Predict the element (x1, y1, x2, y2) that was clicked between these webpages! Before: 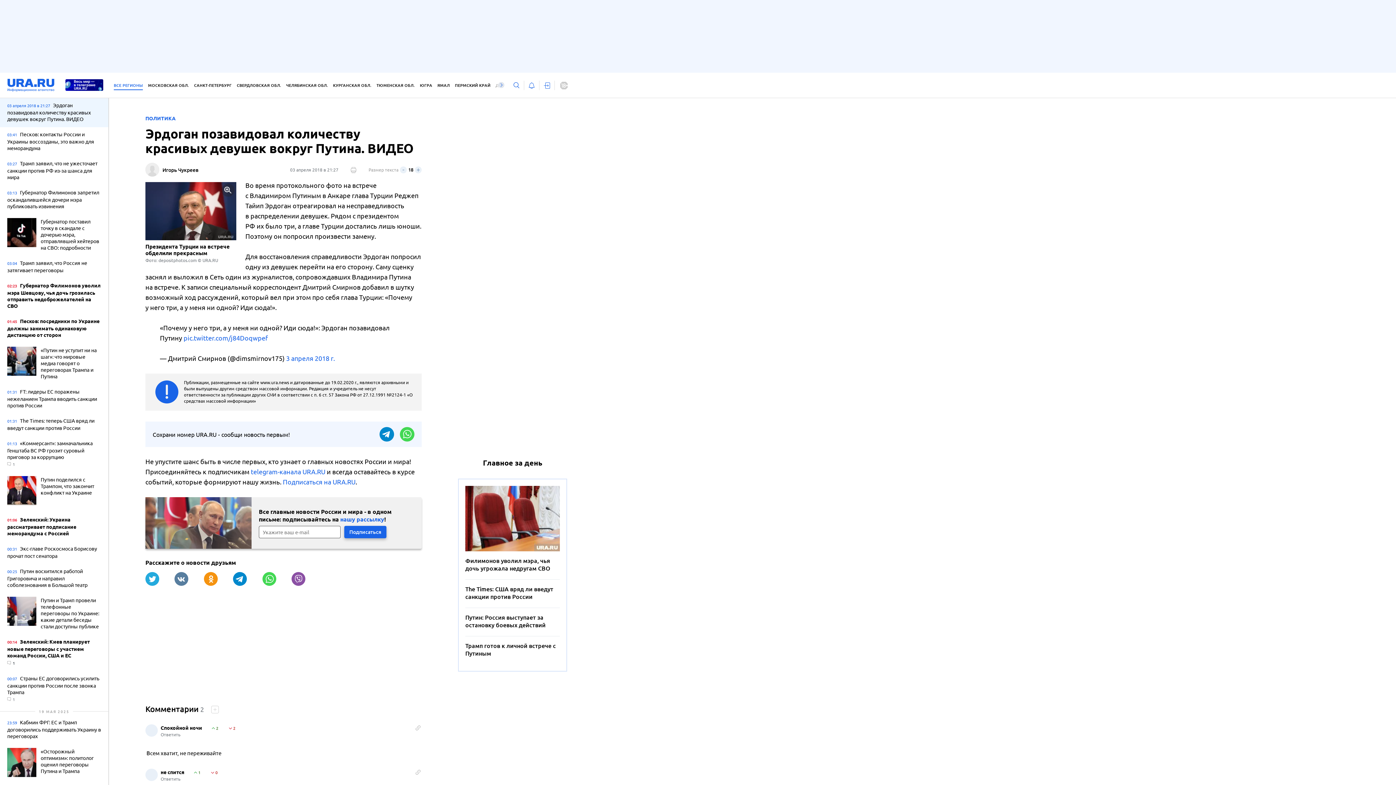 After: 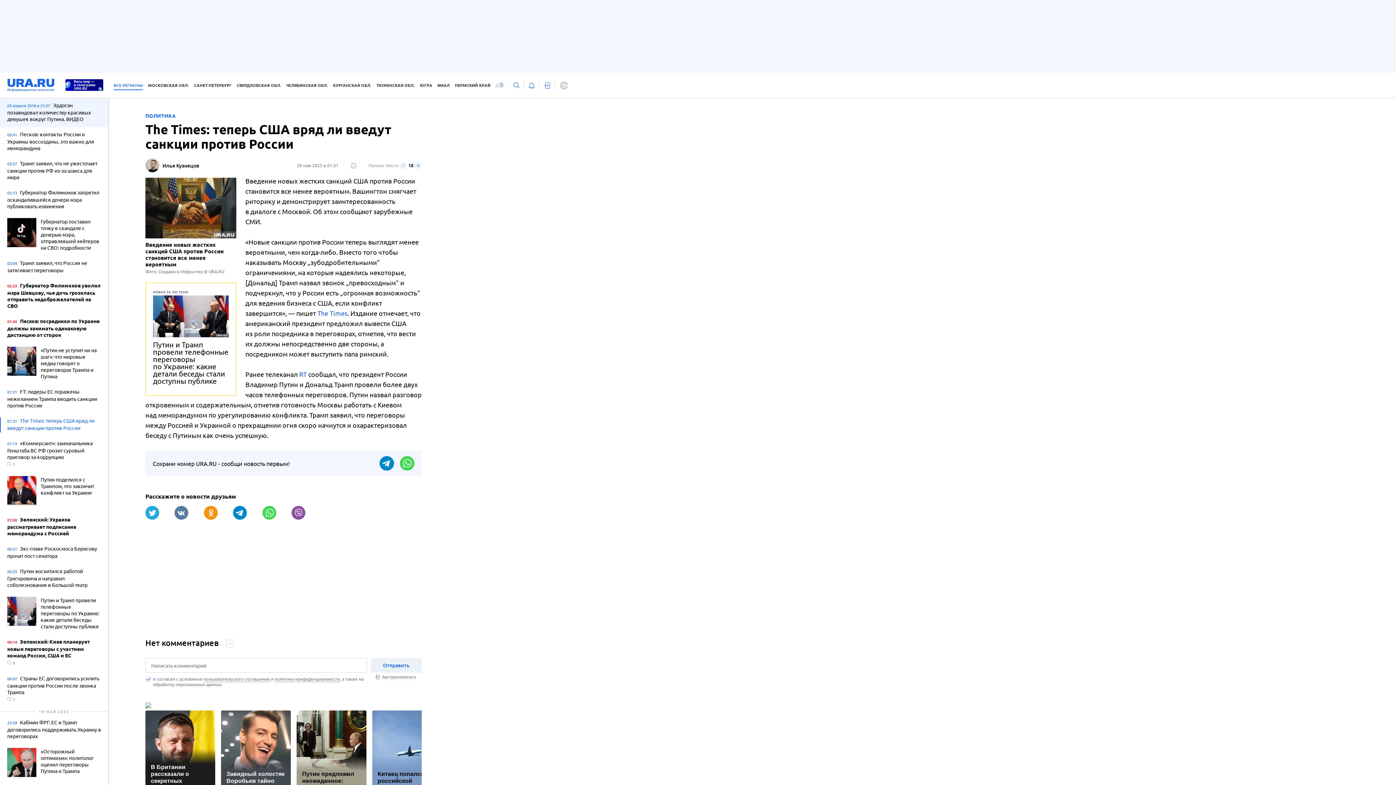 Action: bbox: (7, 417, 101, 432) label: 01:31 The Times: теперь США вряд ли введут санкции против России